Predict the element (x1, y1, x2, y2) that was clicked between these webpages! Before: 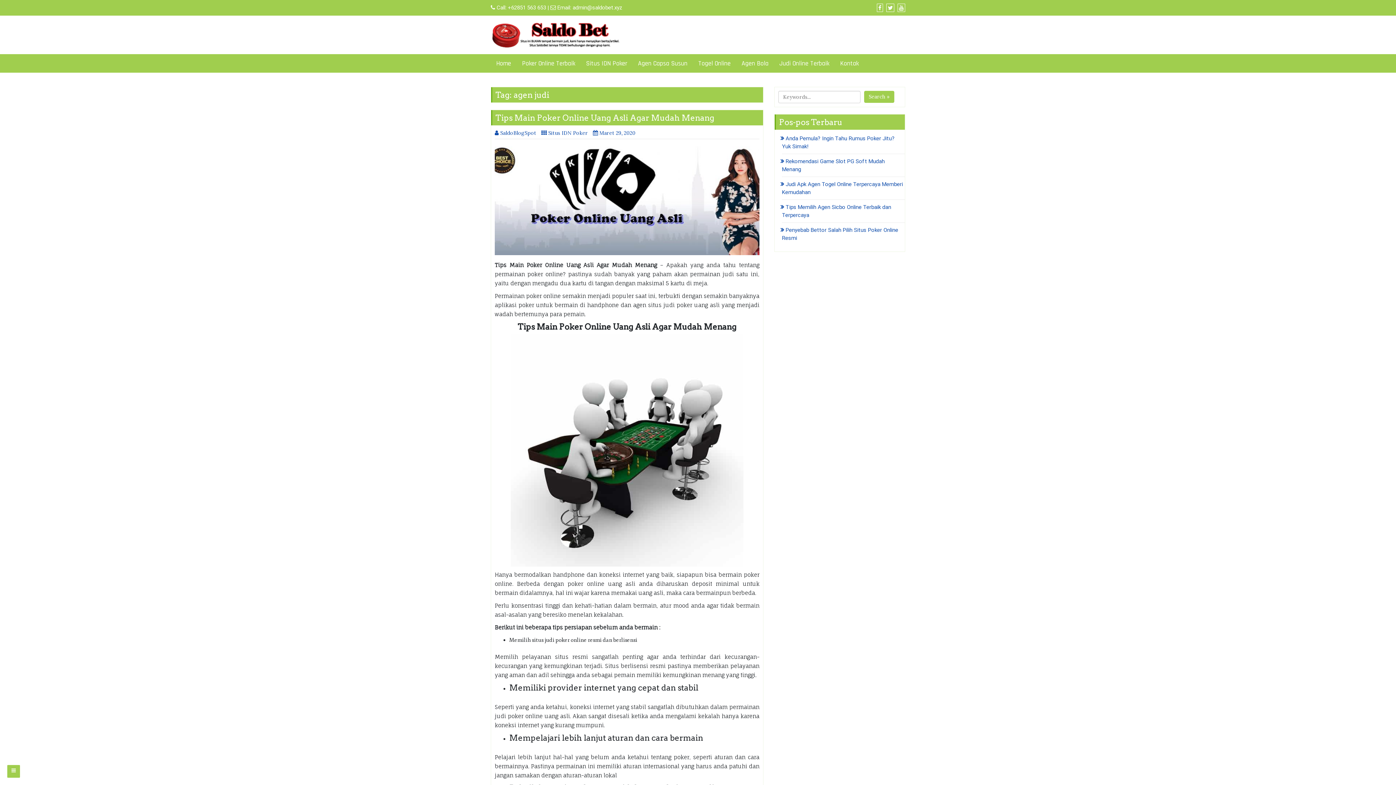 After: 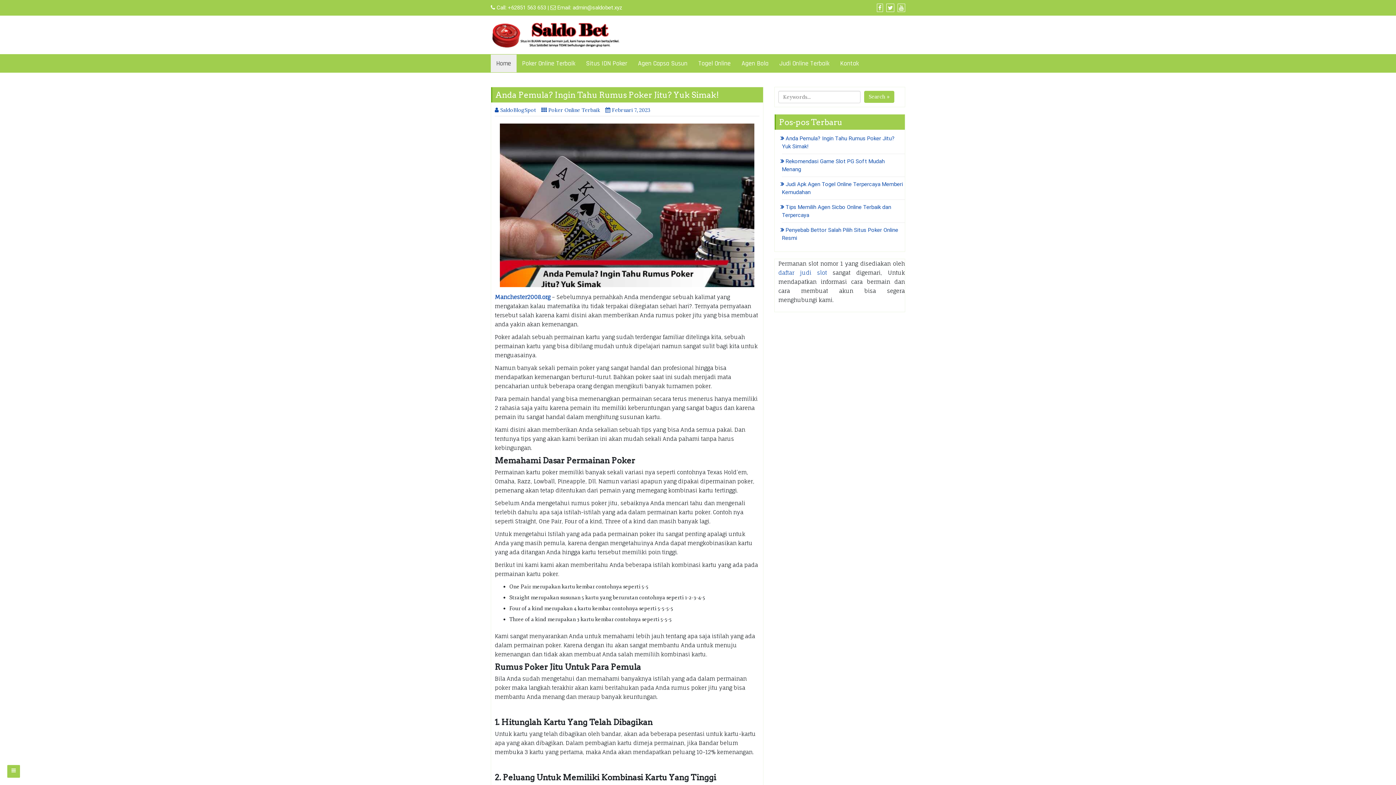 Action: bbox: (490, 31, 621, 37)